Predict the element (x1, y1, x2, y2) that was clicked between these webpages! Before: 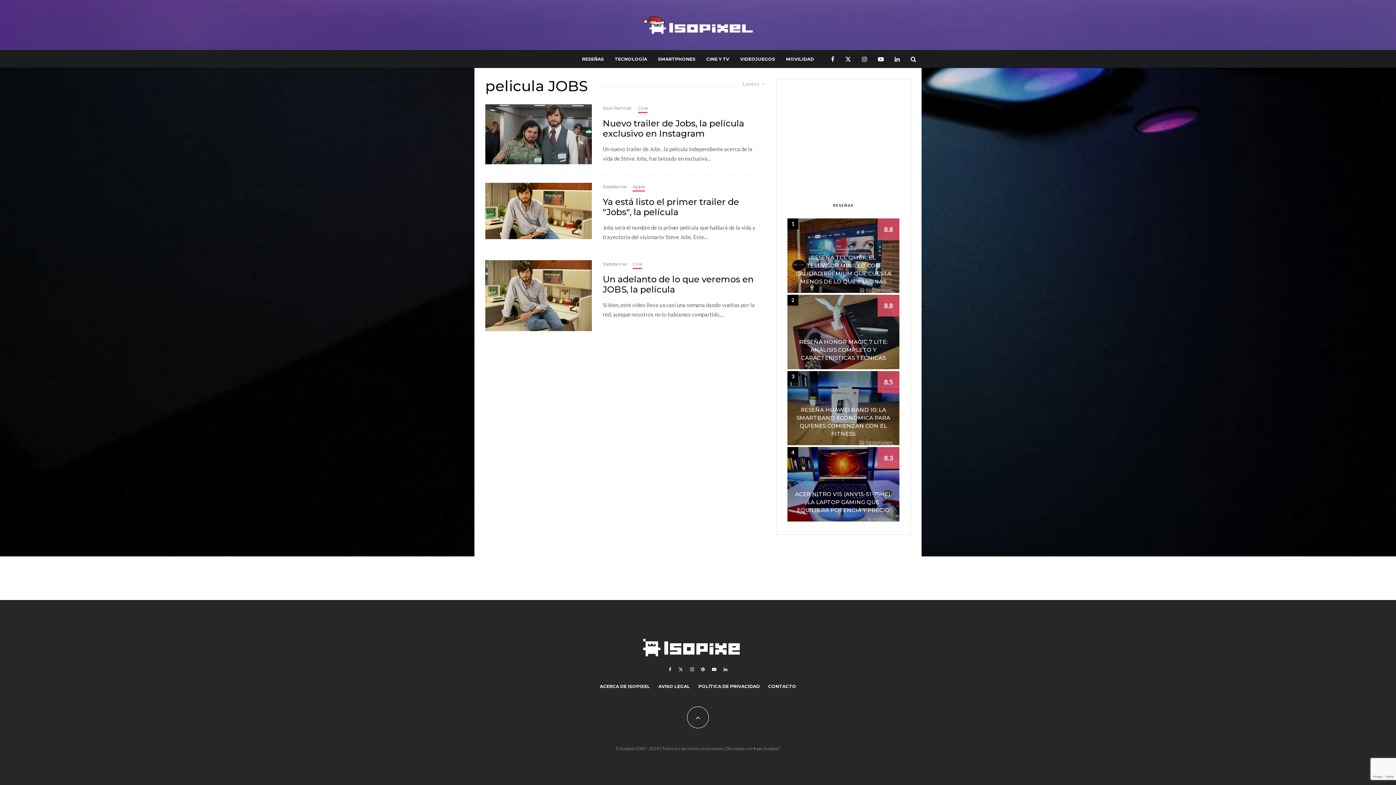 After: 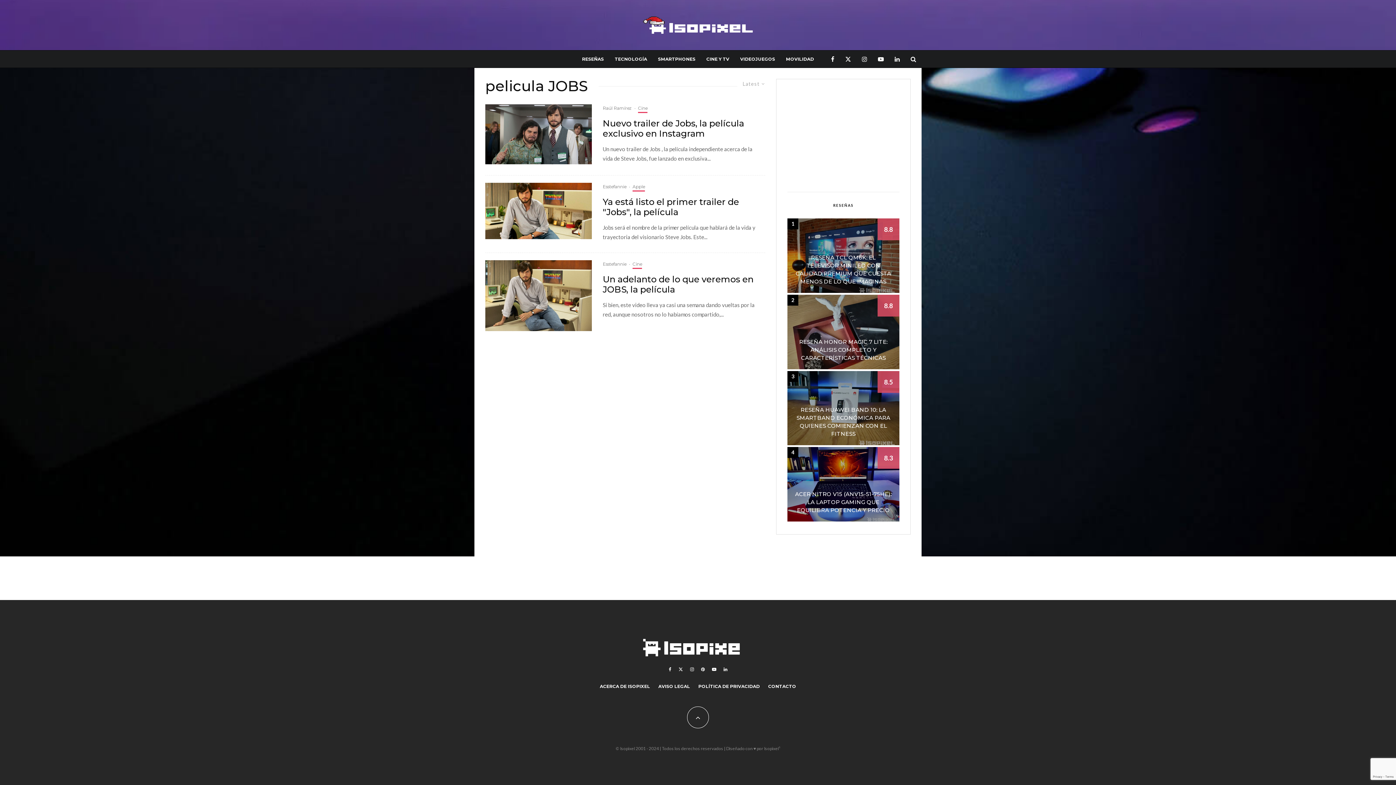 Action: label: YouTube bbox: (708, 667, 720, 672)